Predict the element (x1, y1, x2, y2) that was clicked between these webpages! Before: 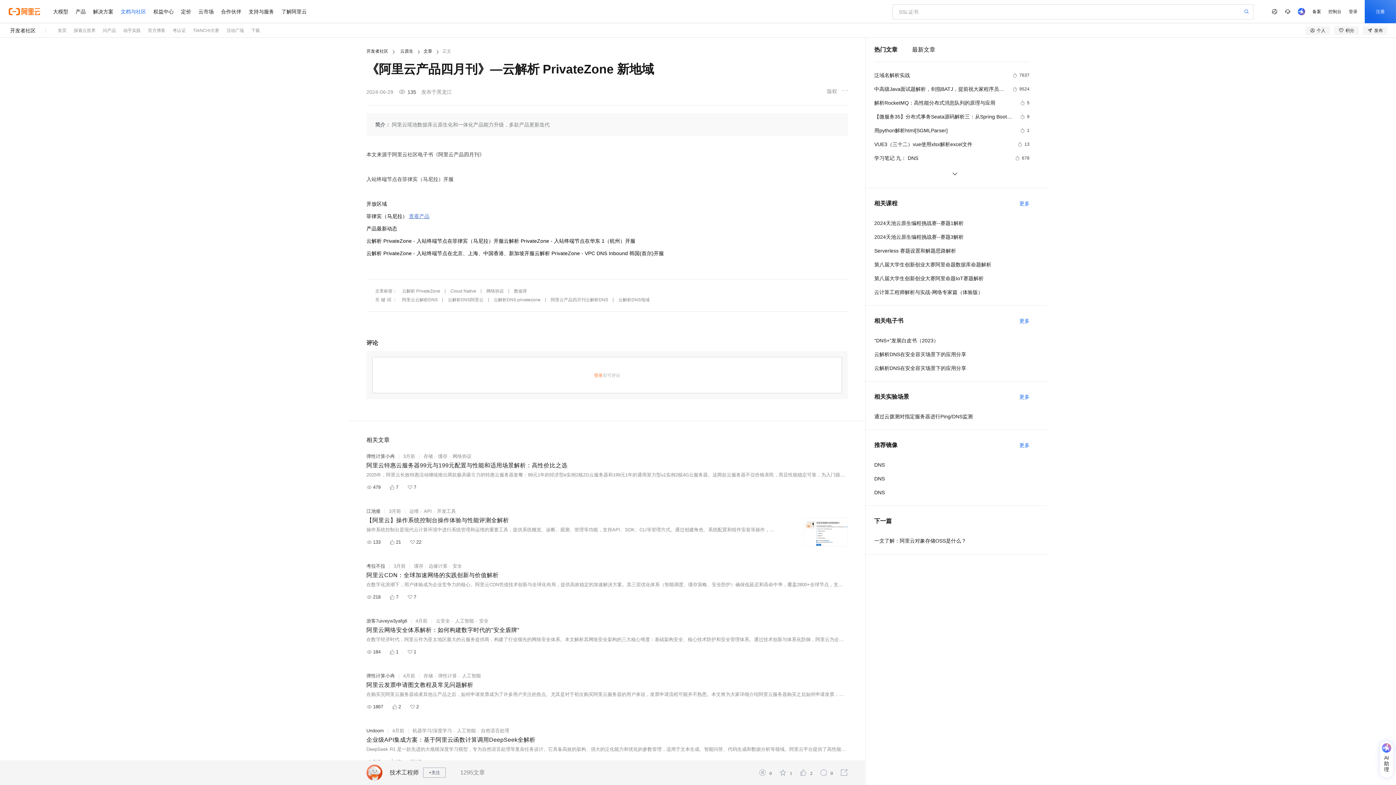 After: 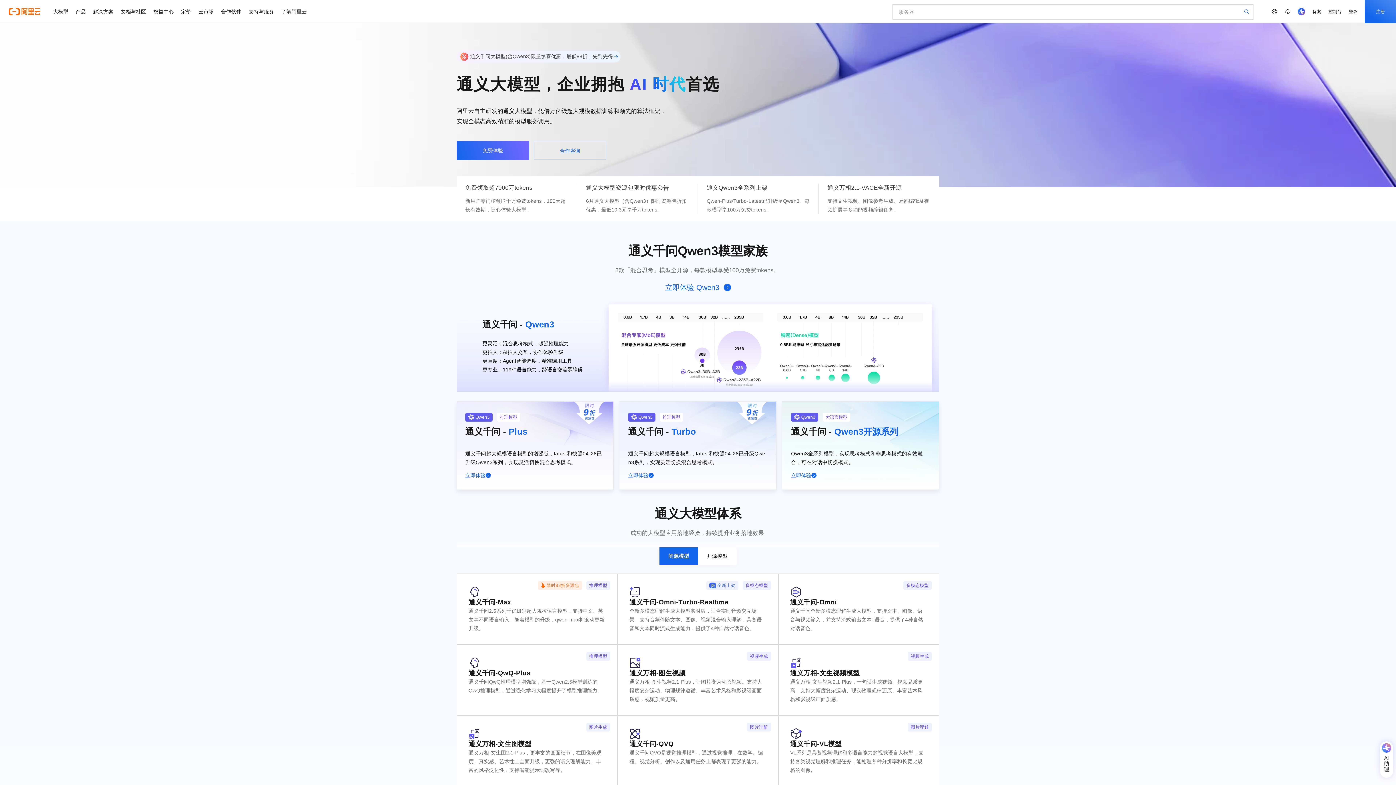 Action: bbox: (49, 0, 72, 23) label: 大模型